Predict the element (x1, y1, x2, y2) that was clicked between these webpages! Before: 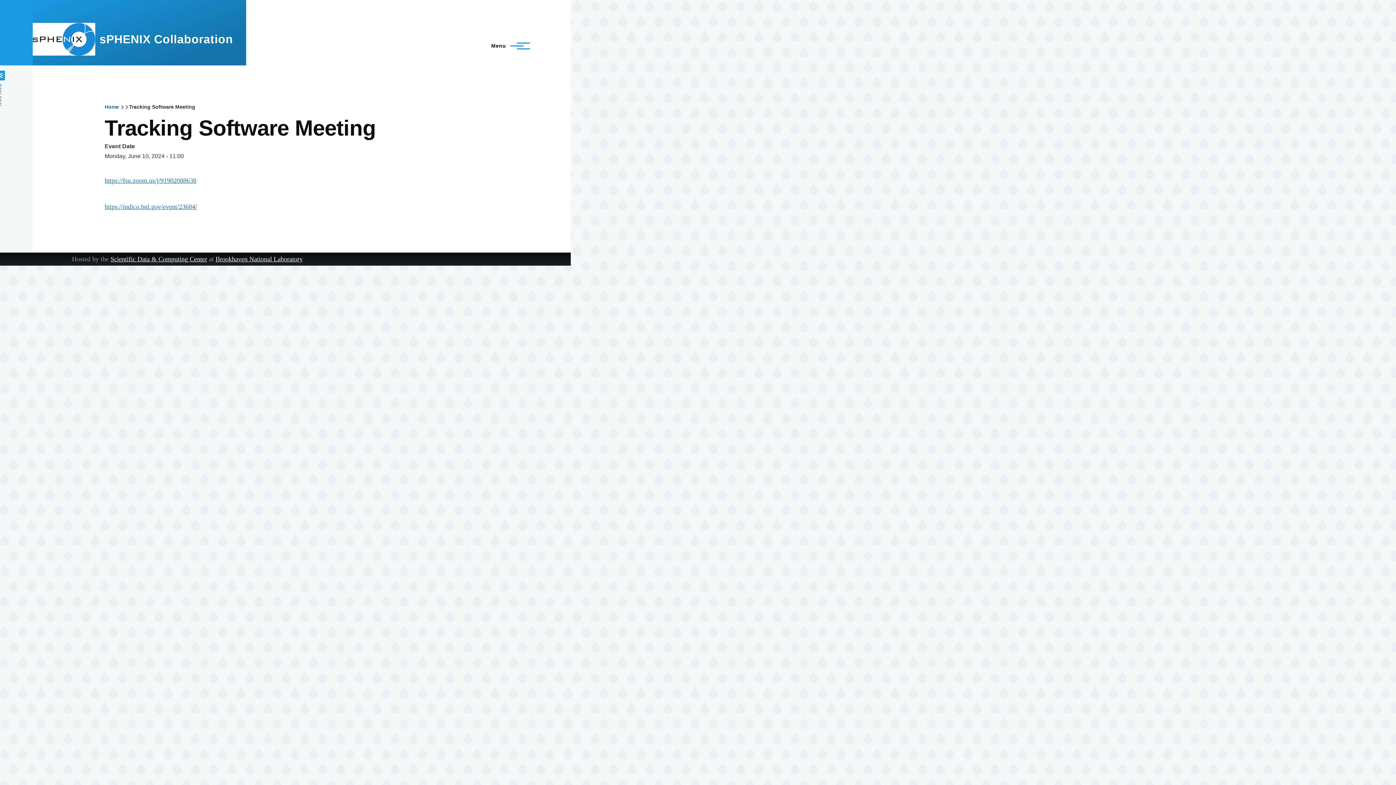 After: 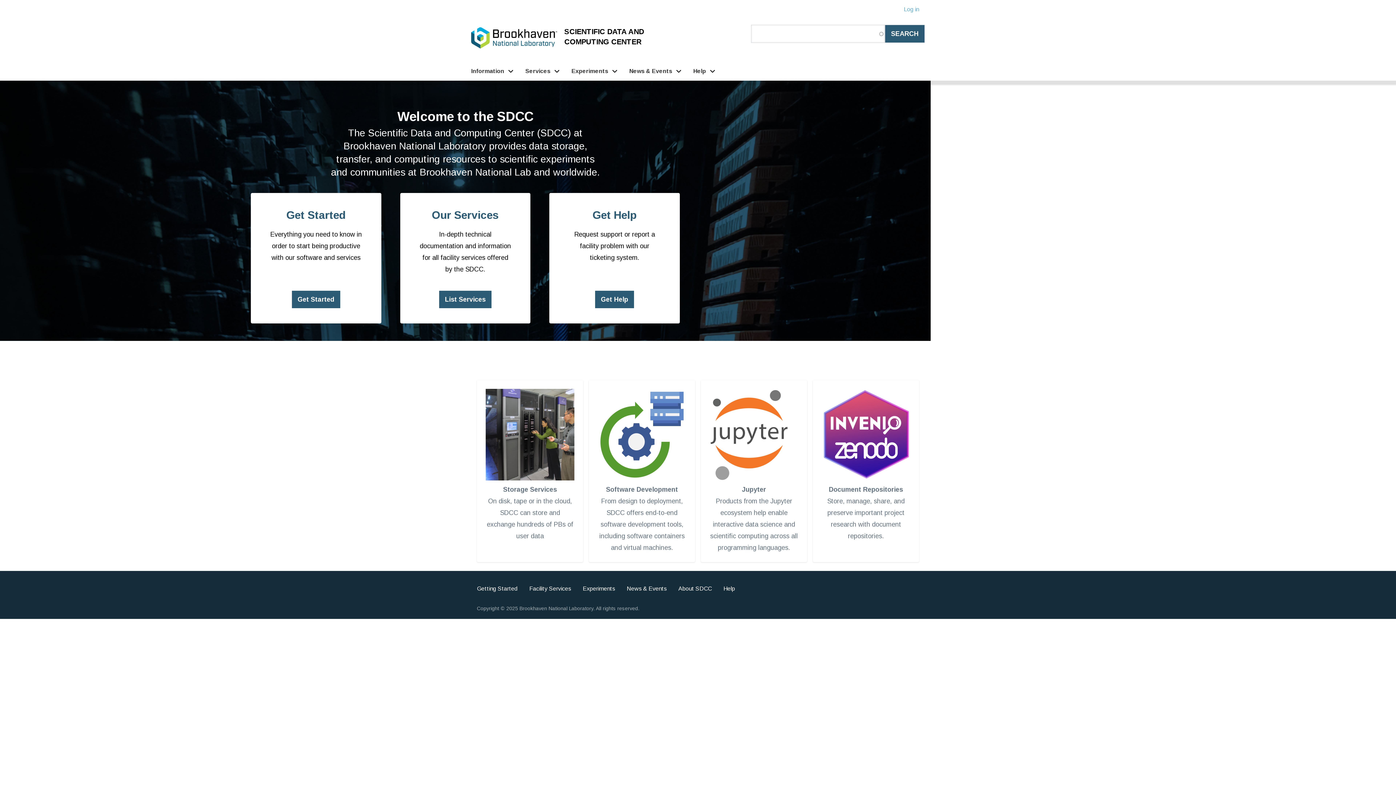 Action: bbox: (110, 255, 207, 262) label: Scientific Data & Computing Center